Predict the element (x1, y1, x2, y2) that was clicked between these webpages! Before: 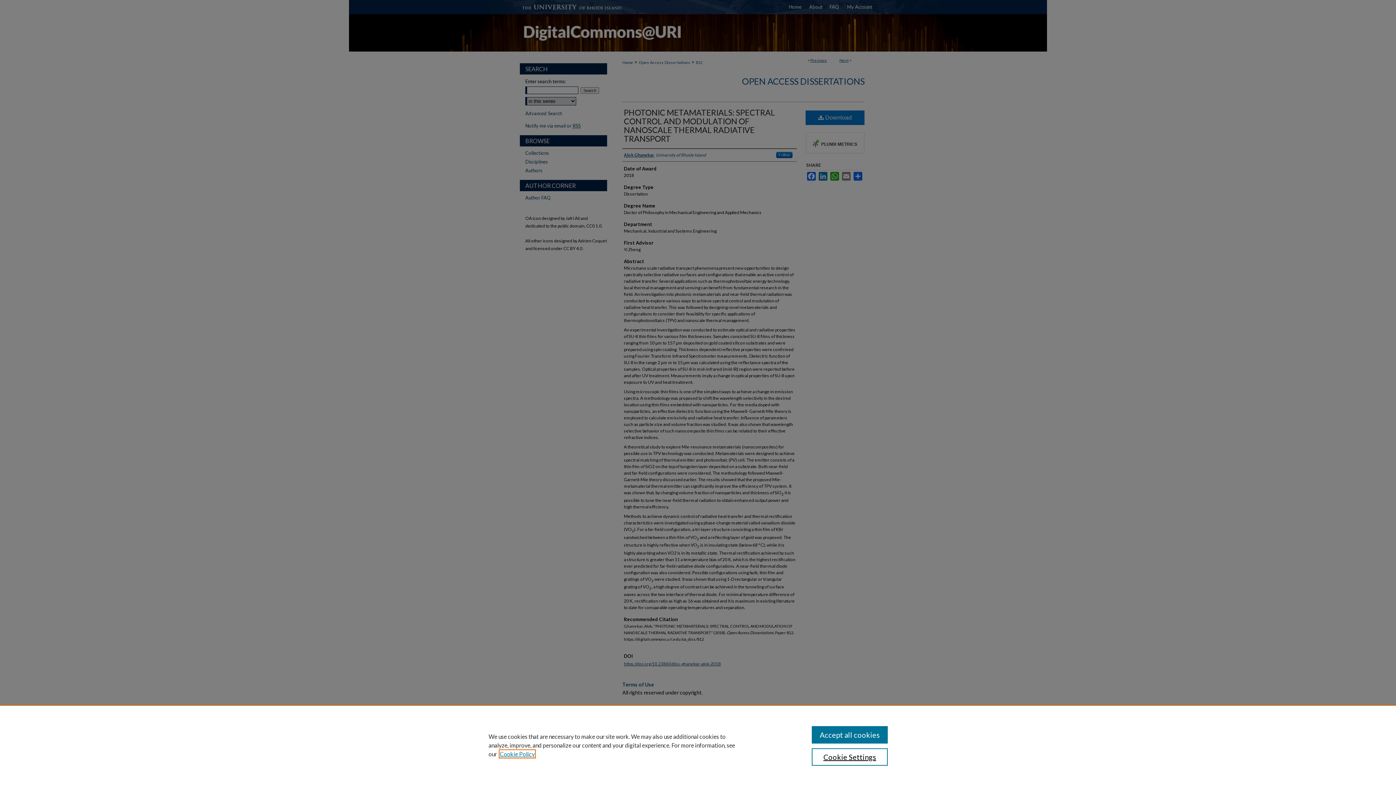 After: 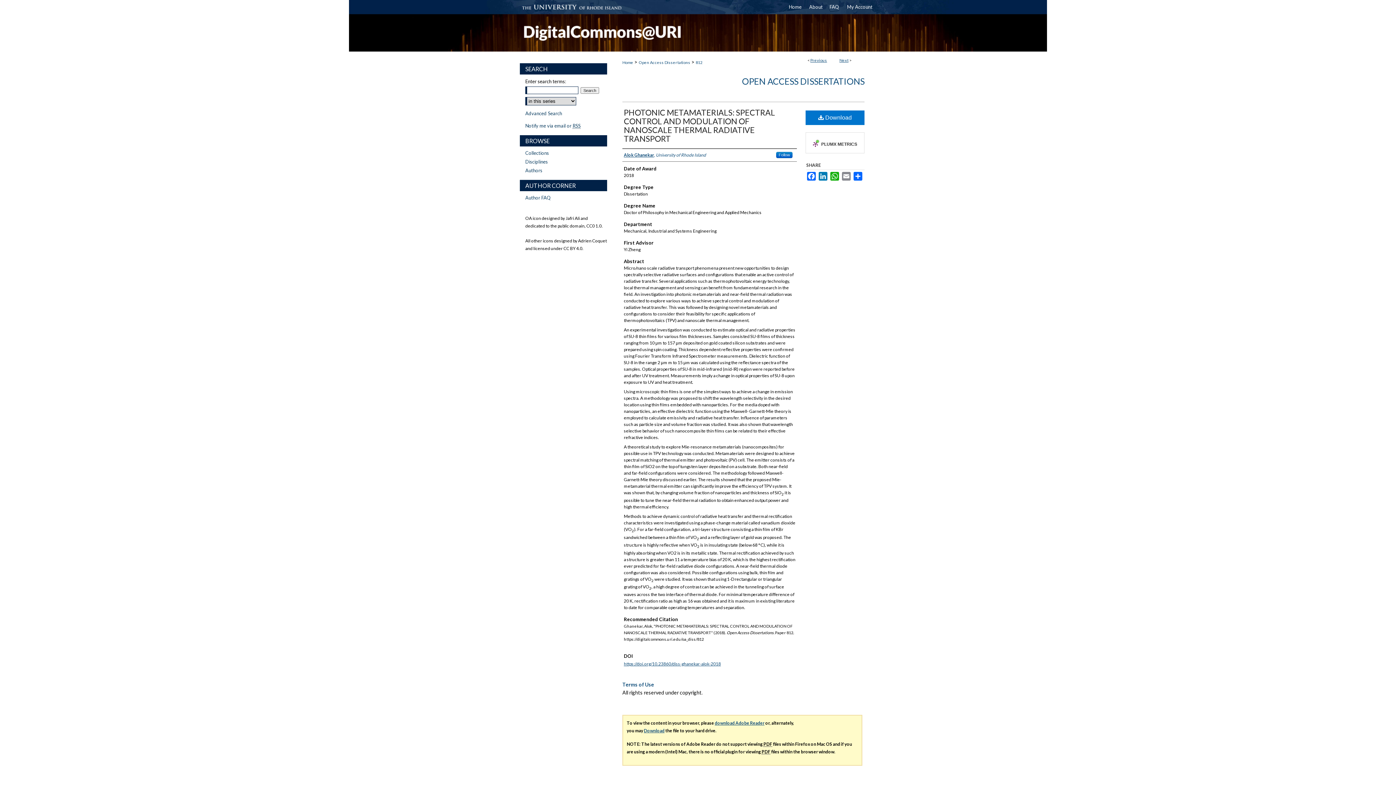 Action: label: Accept all cookies bbox: (811, 726, 887, 744)